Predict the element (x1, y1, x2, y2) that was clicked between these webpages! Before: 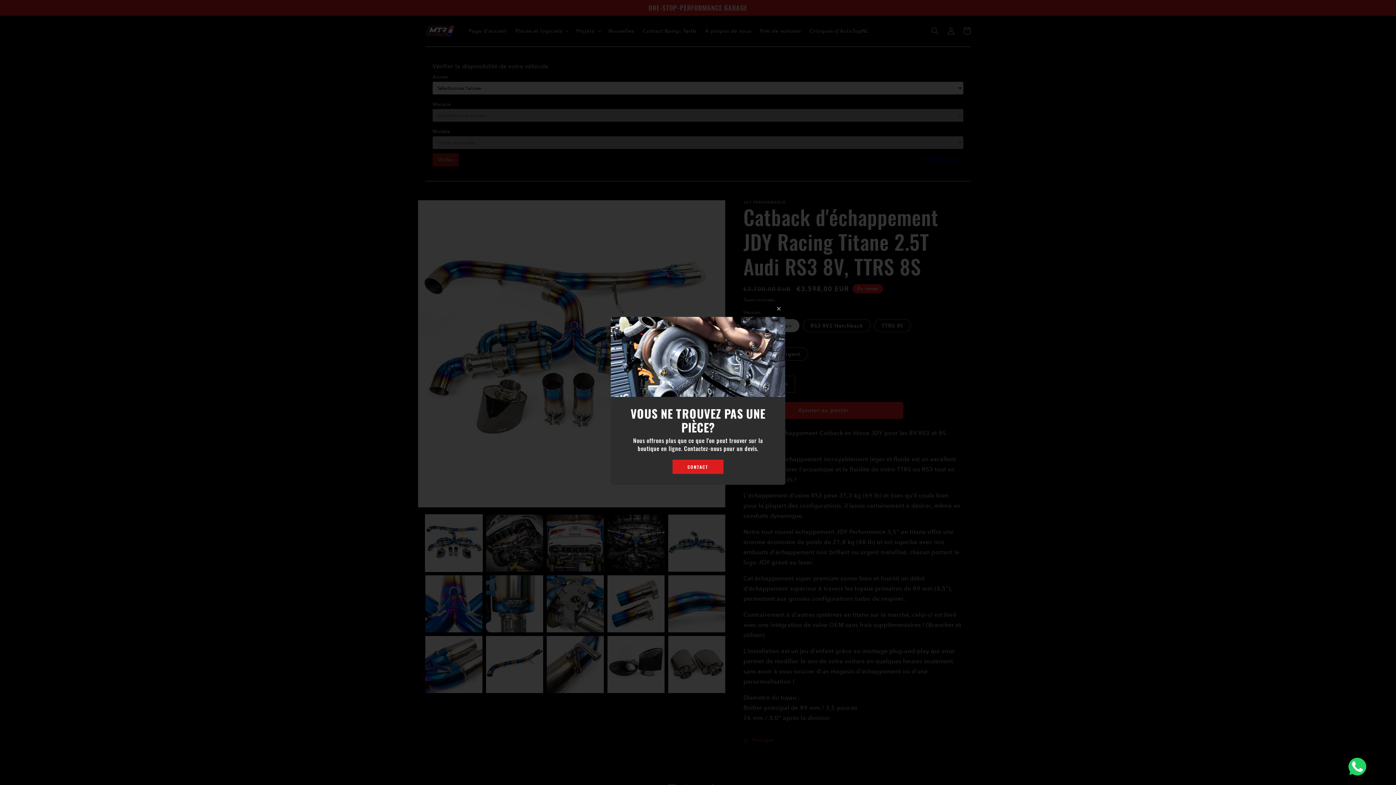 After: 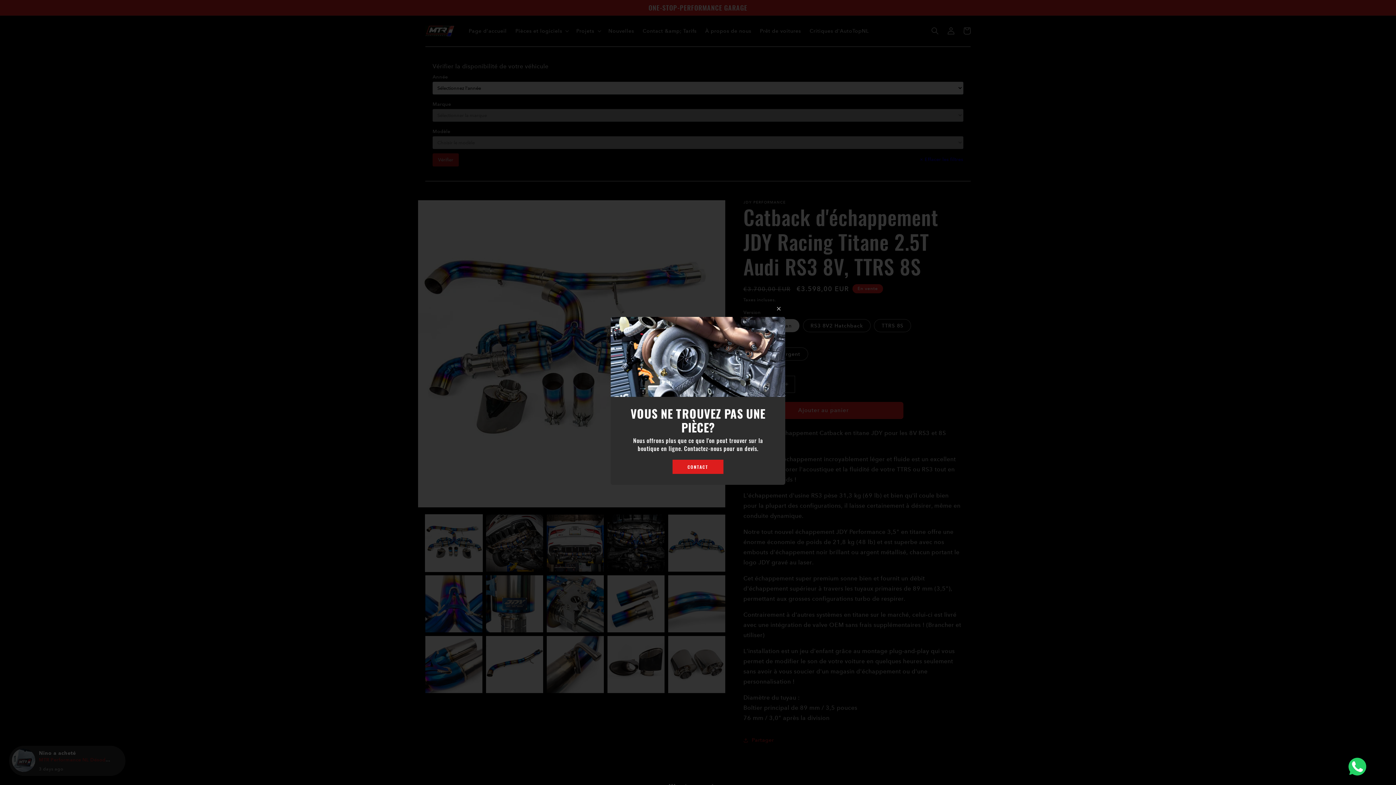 Action: label: CONTACT bbox: (672, 459, 723, 474)